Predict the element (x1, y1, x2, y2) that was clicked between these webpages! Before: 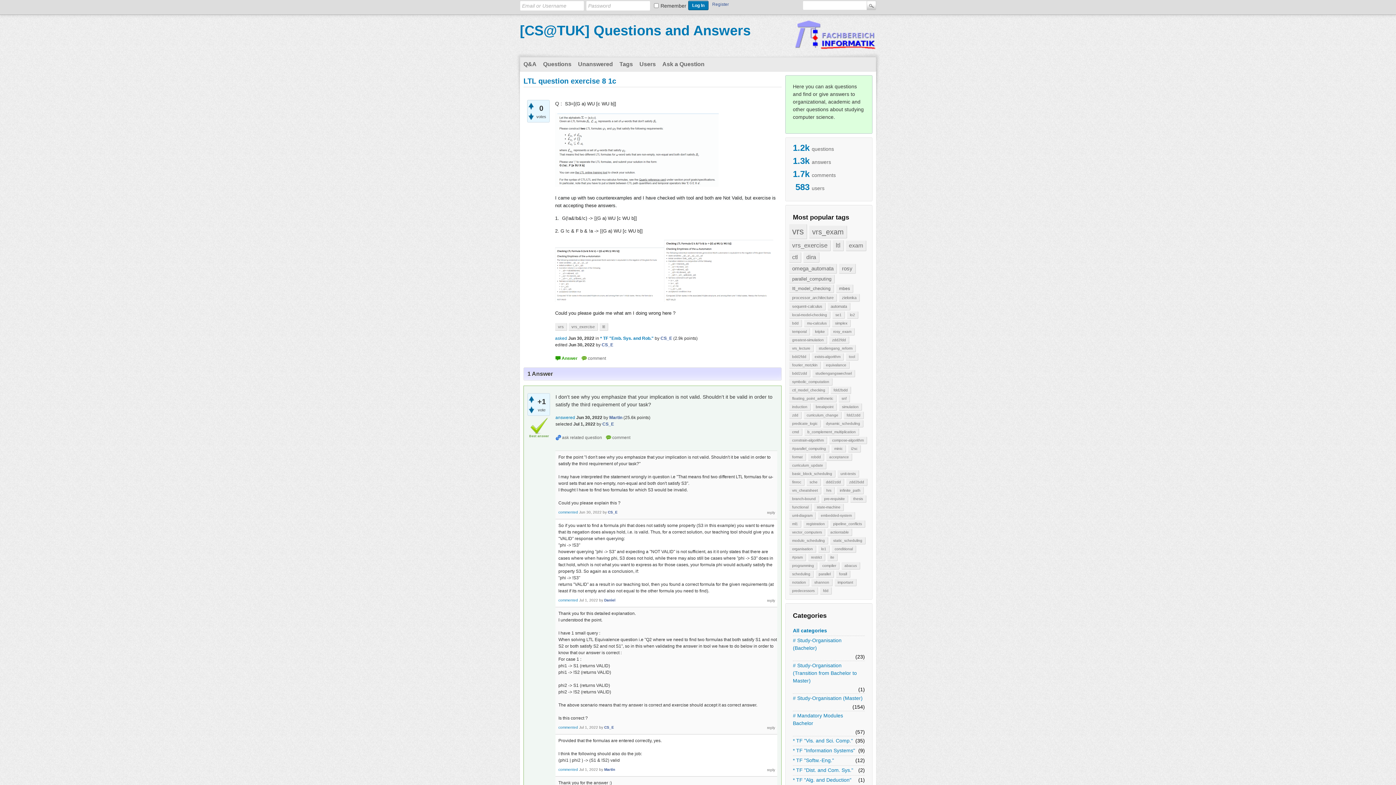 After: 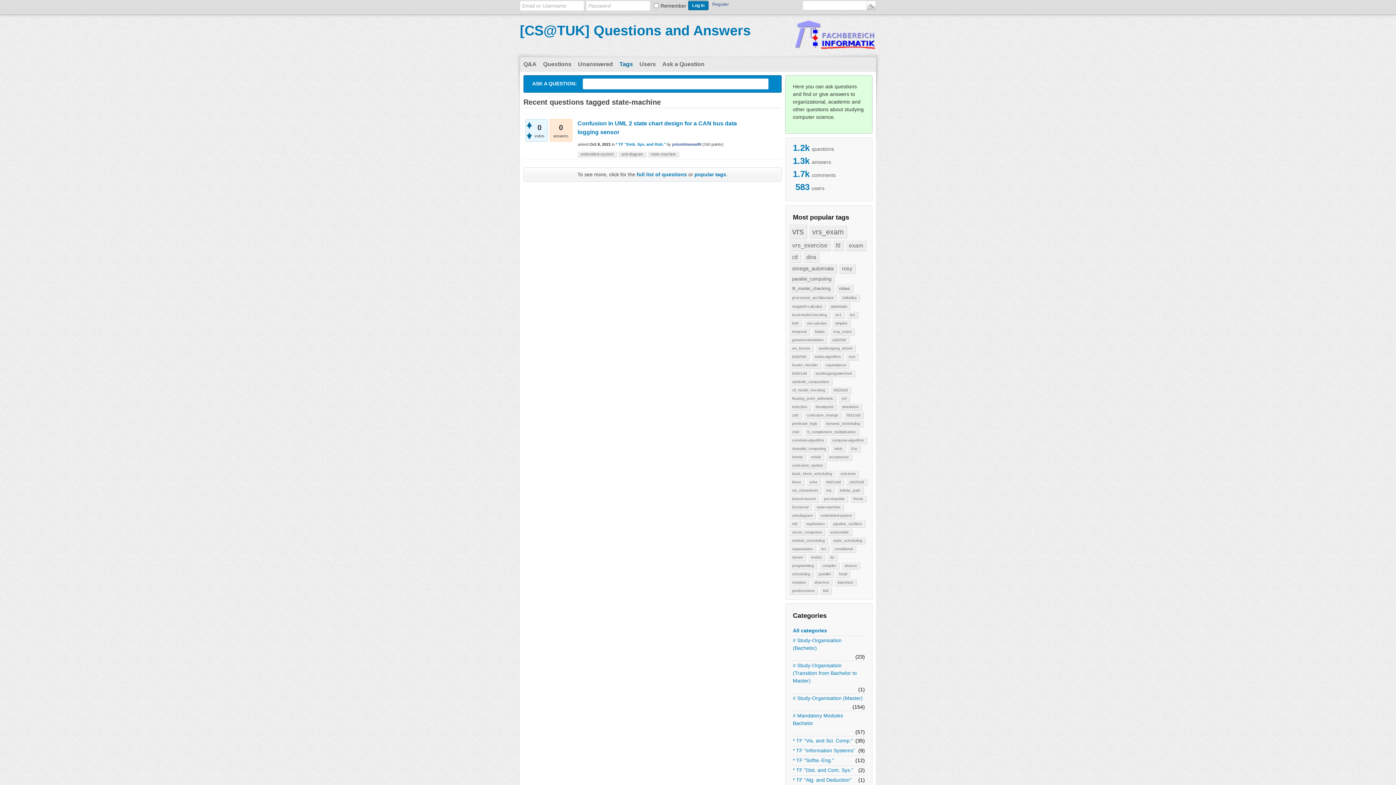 Action: bbox: (814, 504, 844, 511) label: state-machine